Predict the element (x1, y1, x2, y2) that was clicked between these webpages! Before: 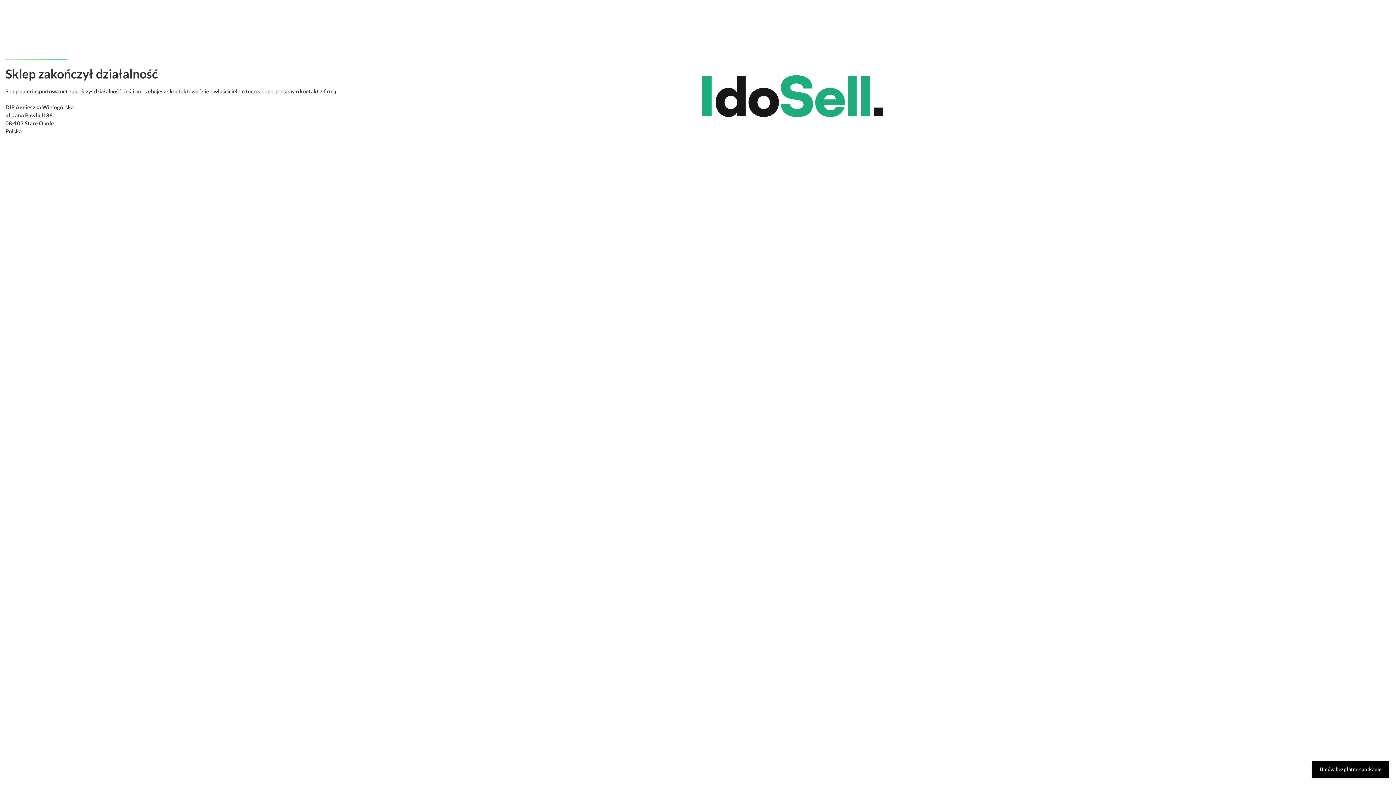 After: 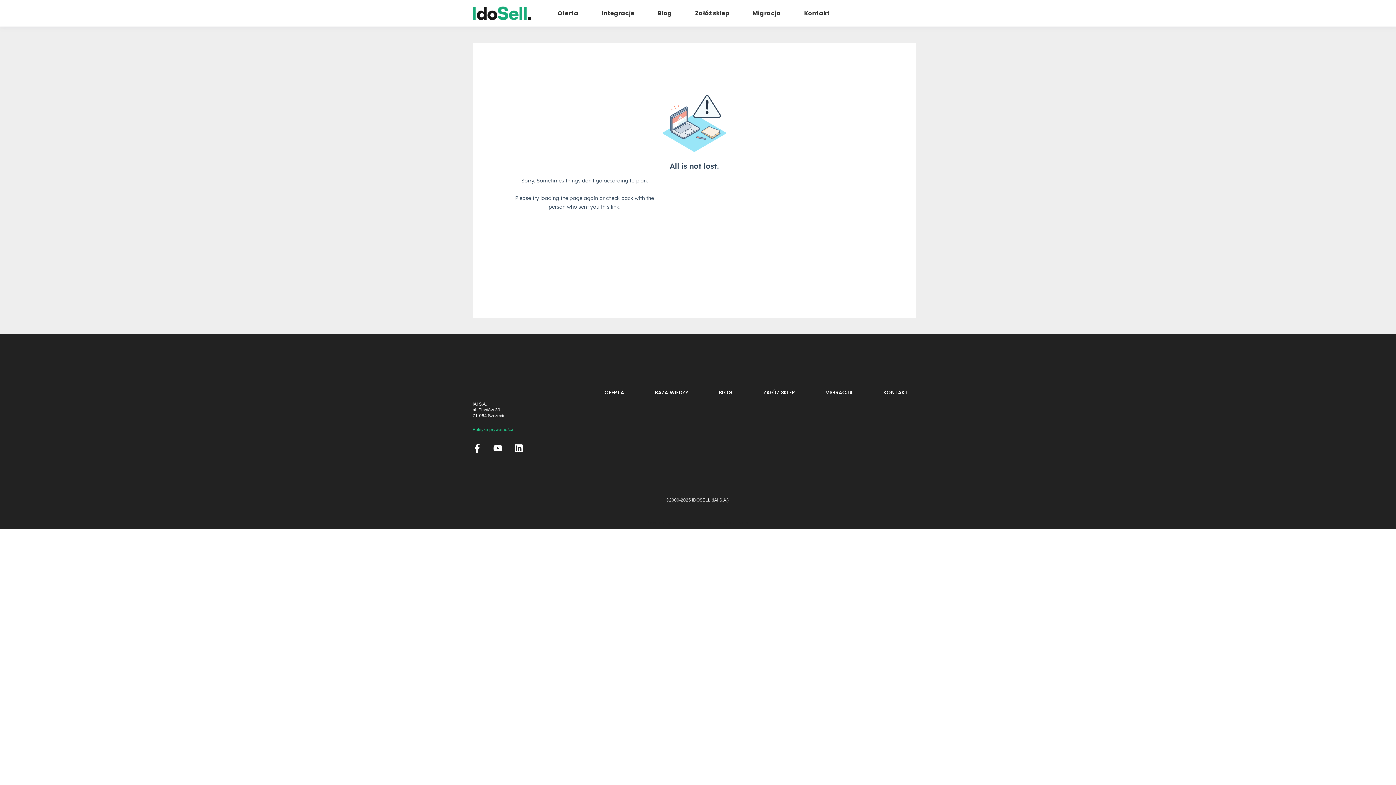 Action: bbox: (1312, 761, 1389, 778) label: Umów bezpłatne spotkanie